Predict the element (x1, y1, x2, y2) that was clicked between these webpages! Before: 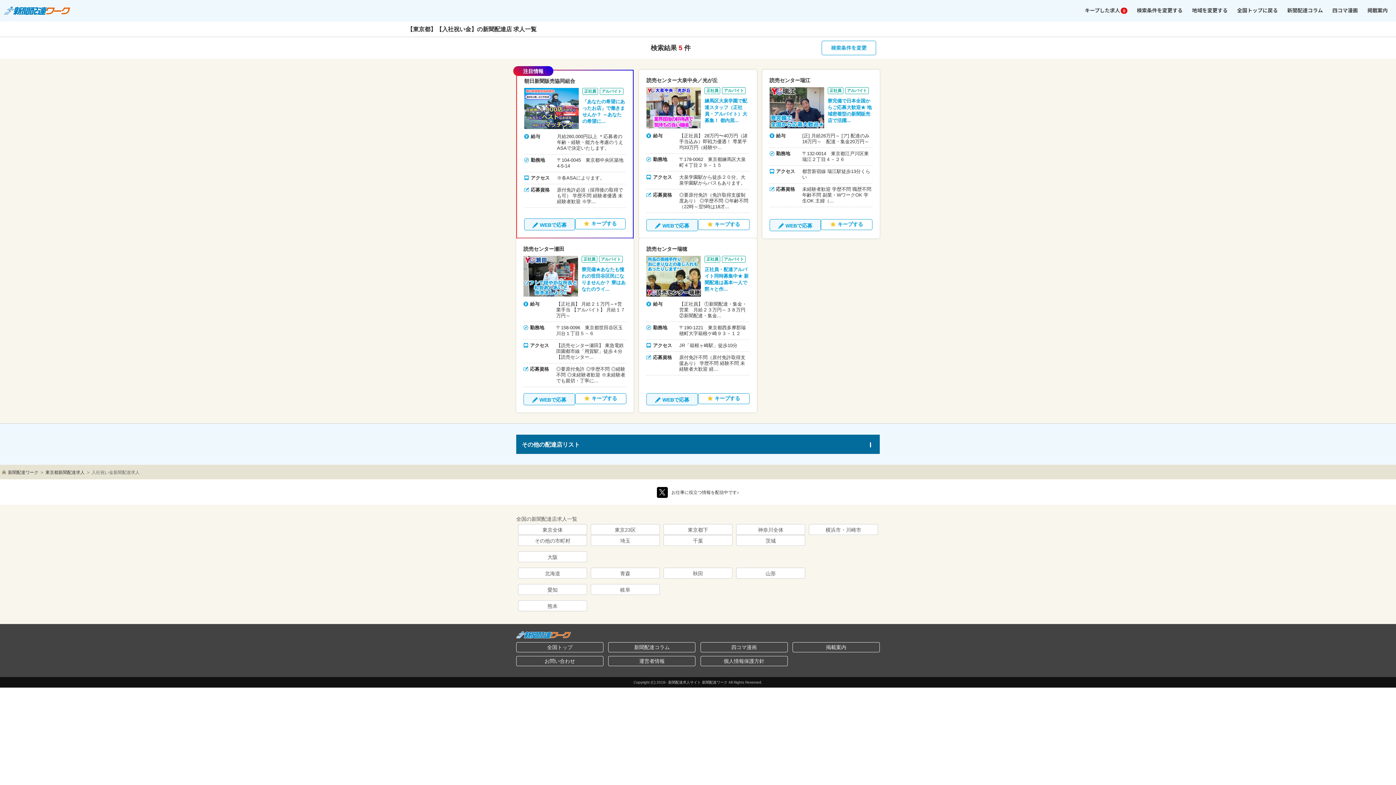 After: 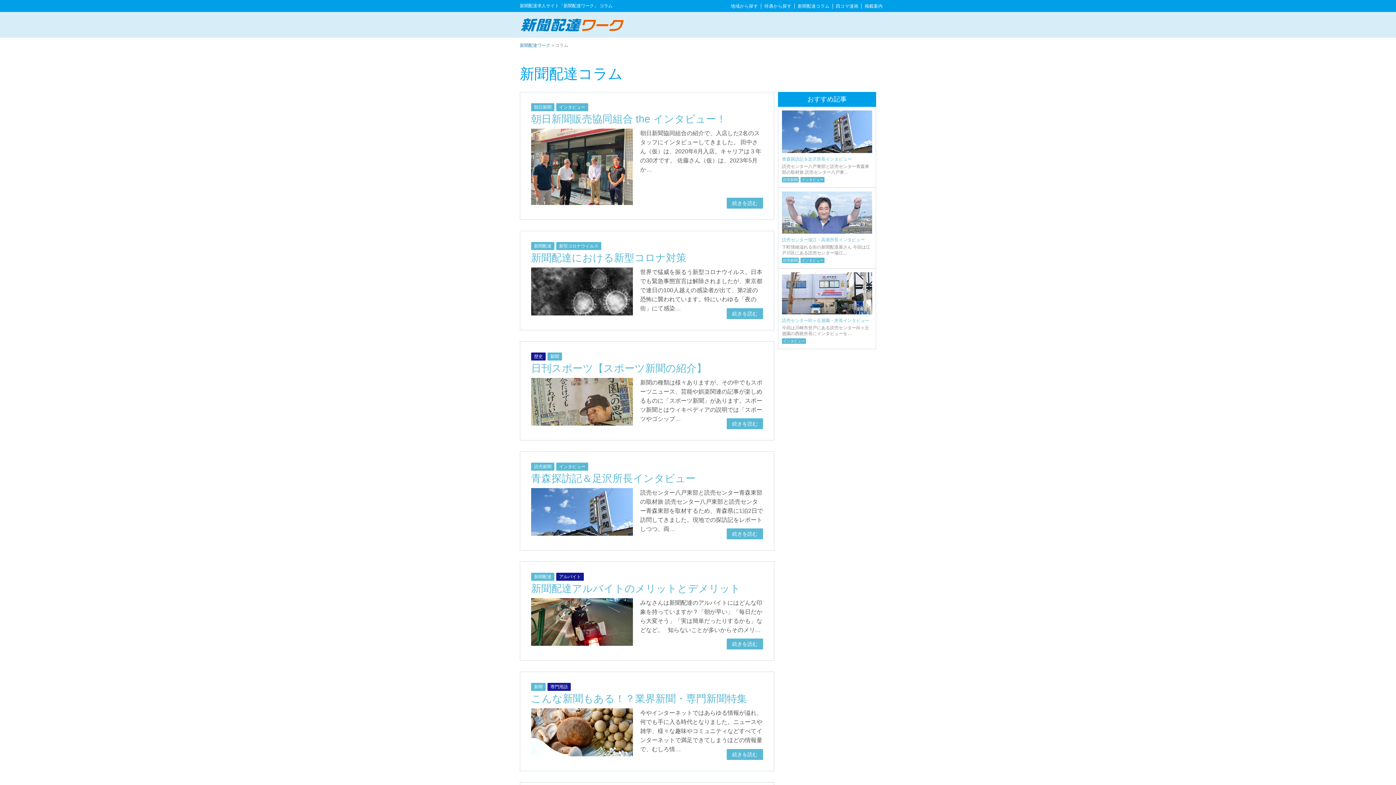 Action: bbox: (608, 642, 695, 652) label: 新聞配達コラム